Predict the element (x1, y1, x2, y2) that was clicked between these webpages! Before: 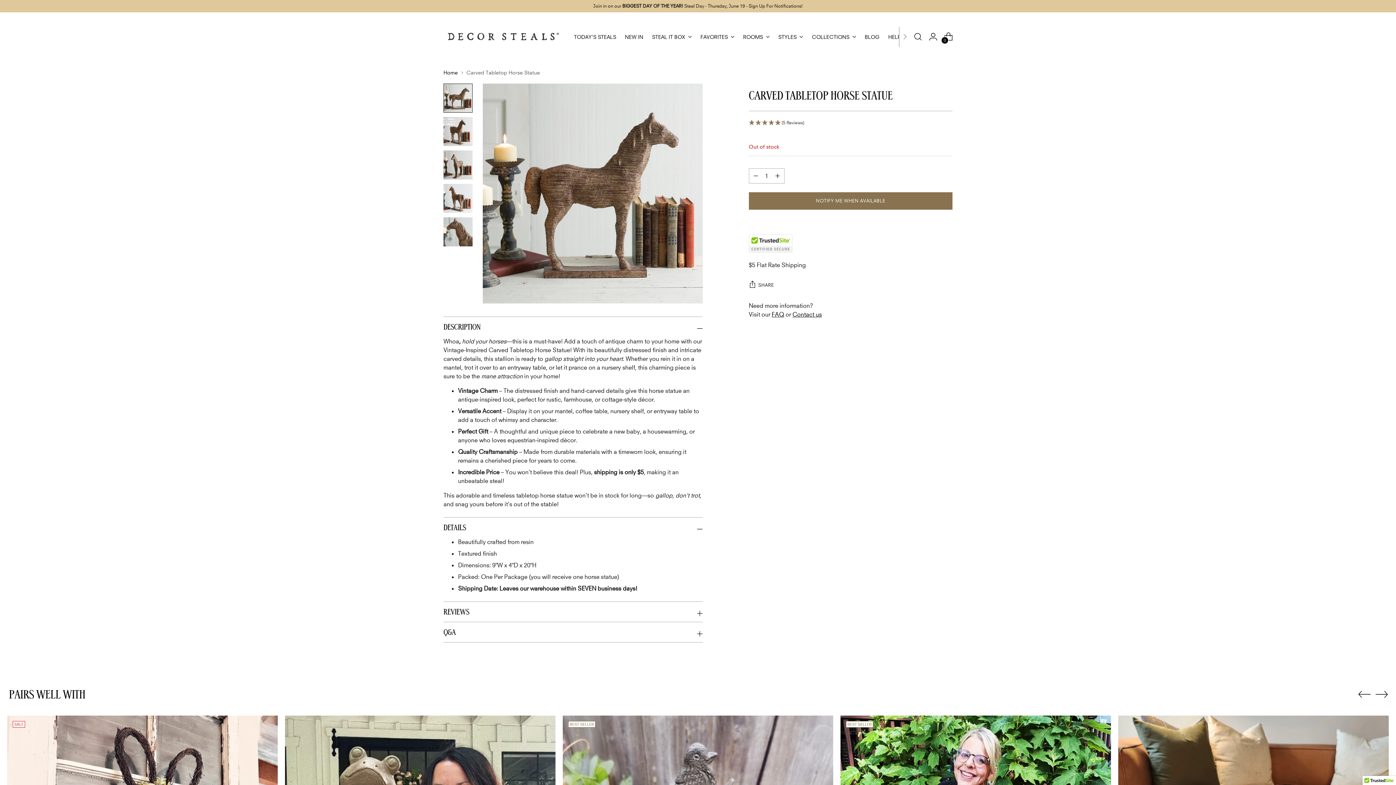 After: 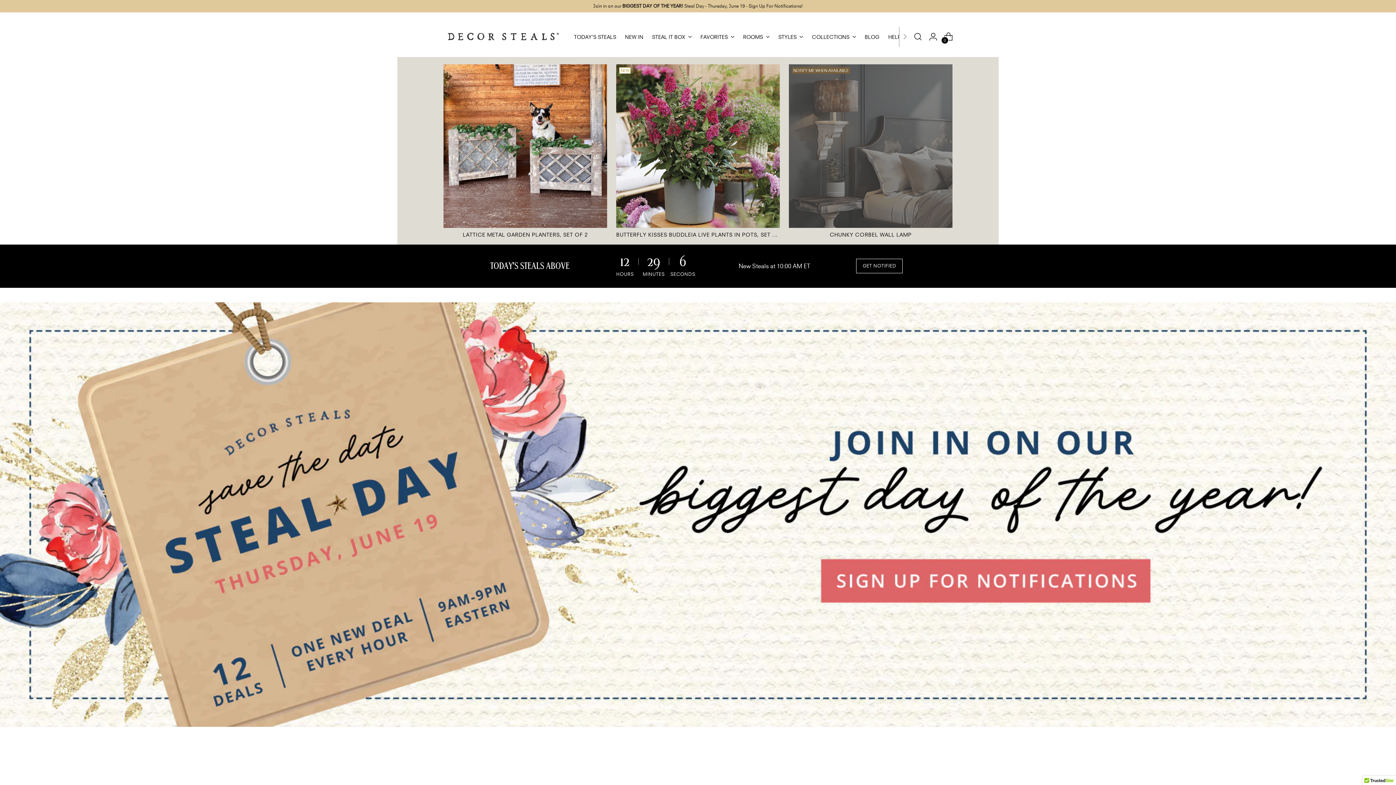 Action: bbox: (574, 28, 616, 44) label: TODAY'S STEALS